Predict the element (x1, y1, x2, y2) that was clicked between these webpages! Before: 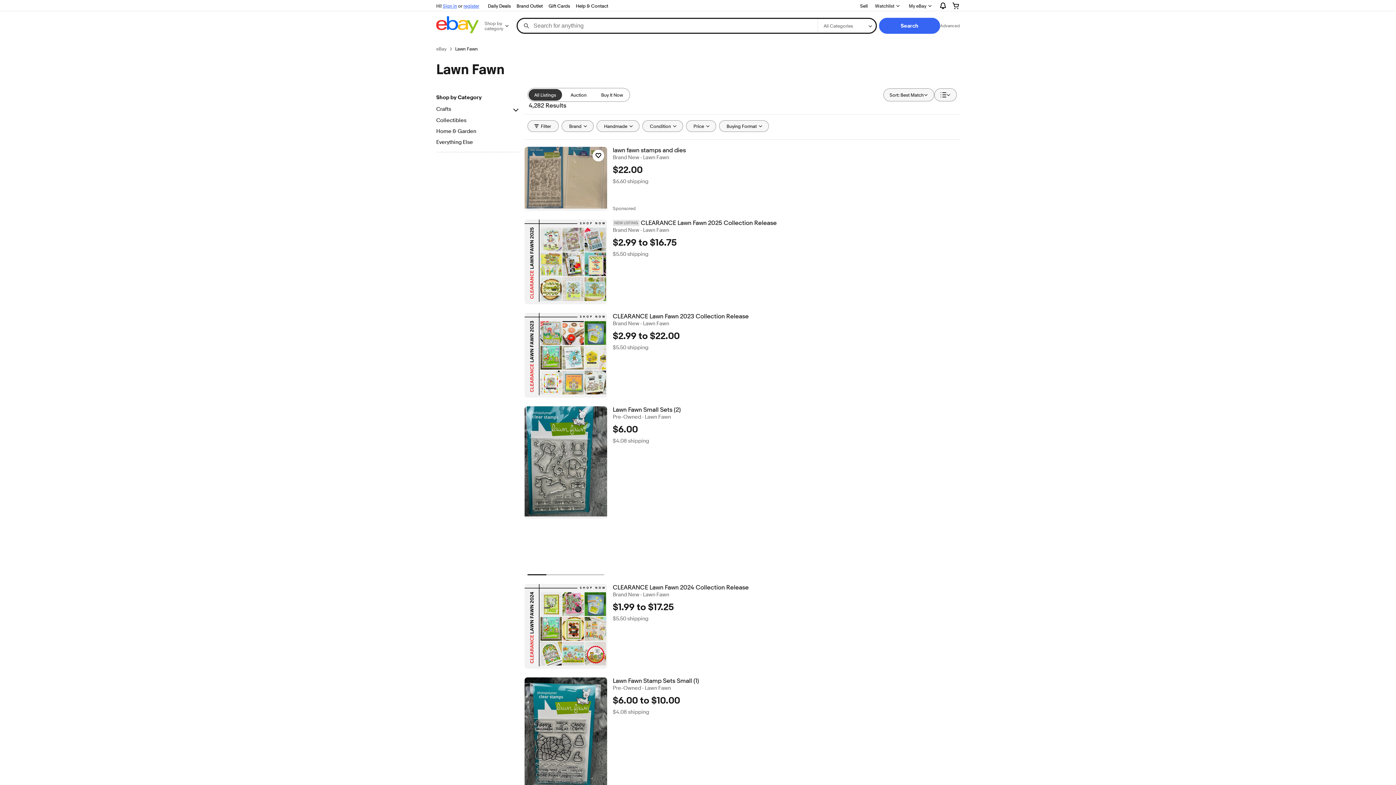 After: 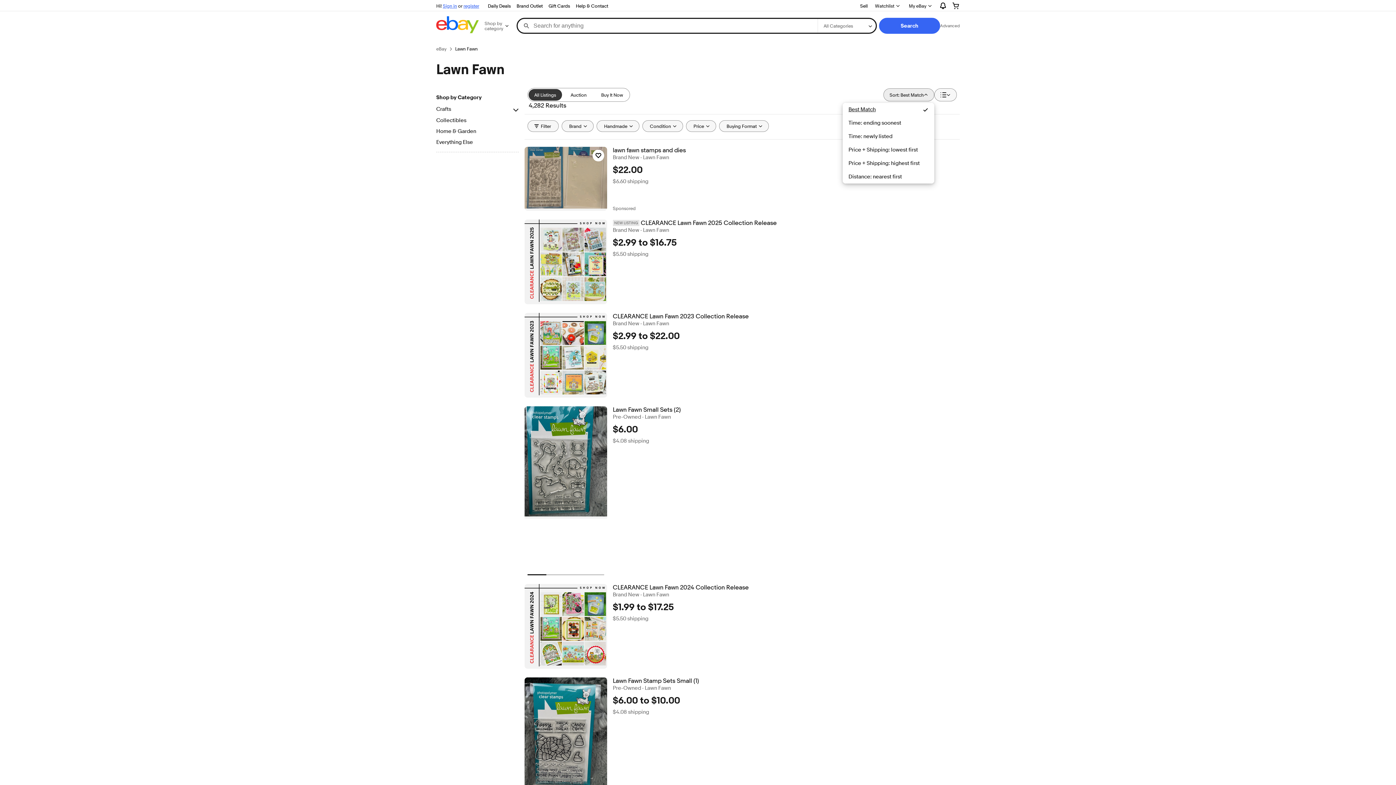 Action: bbox: (883, 88, 934, 101) label: Sort: Best Match